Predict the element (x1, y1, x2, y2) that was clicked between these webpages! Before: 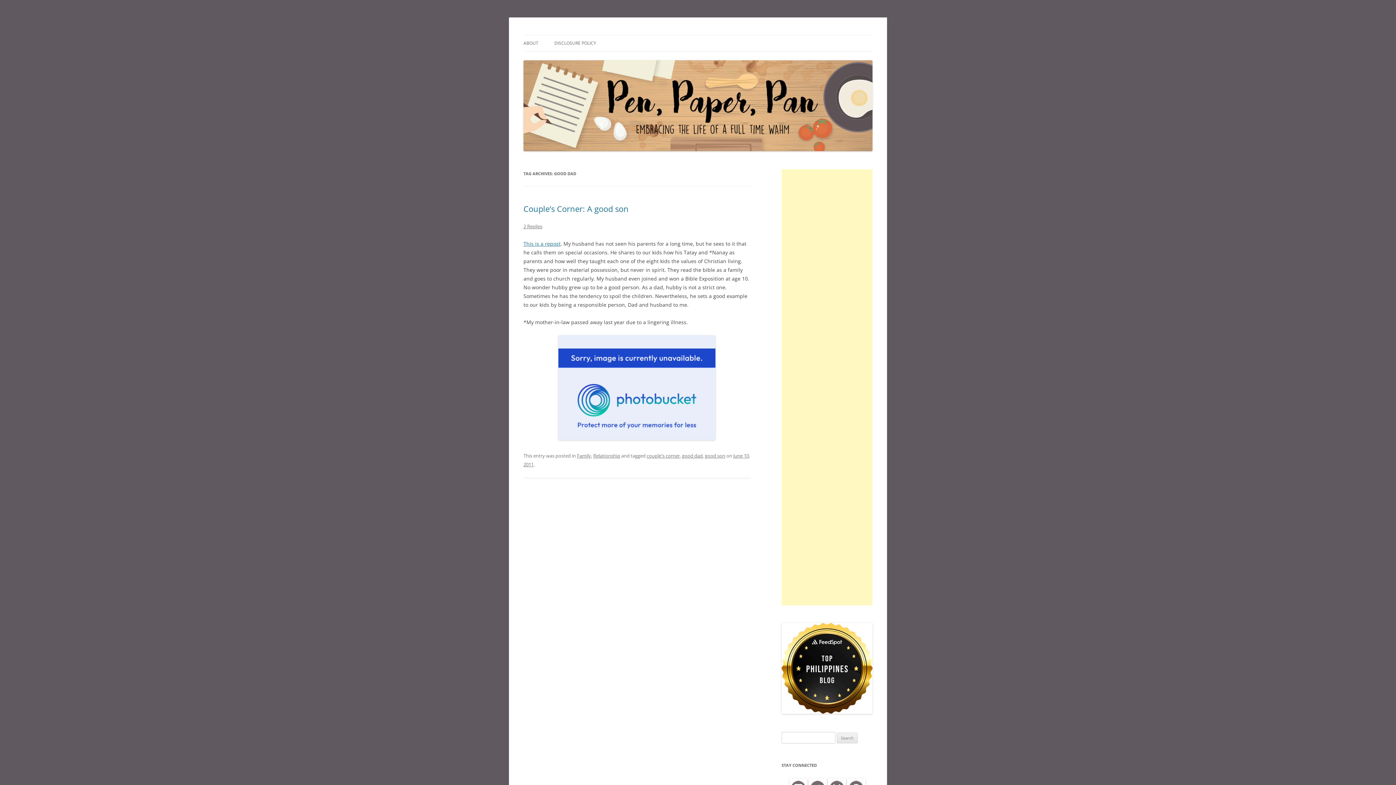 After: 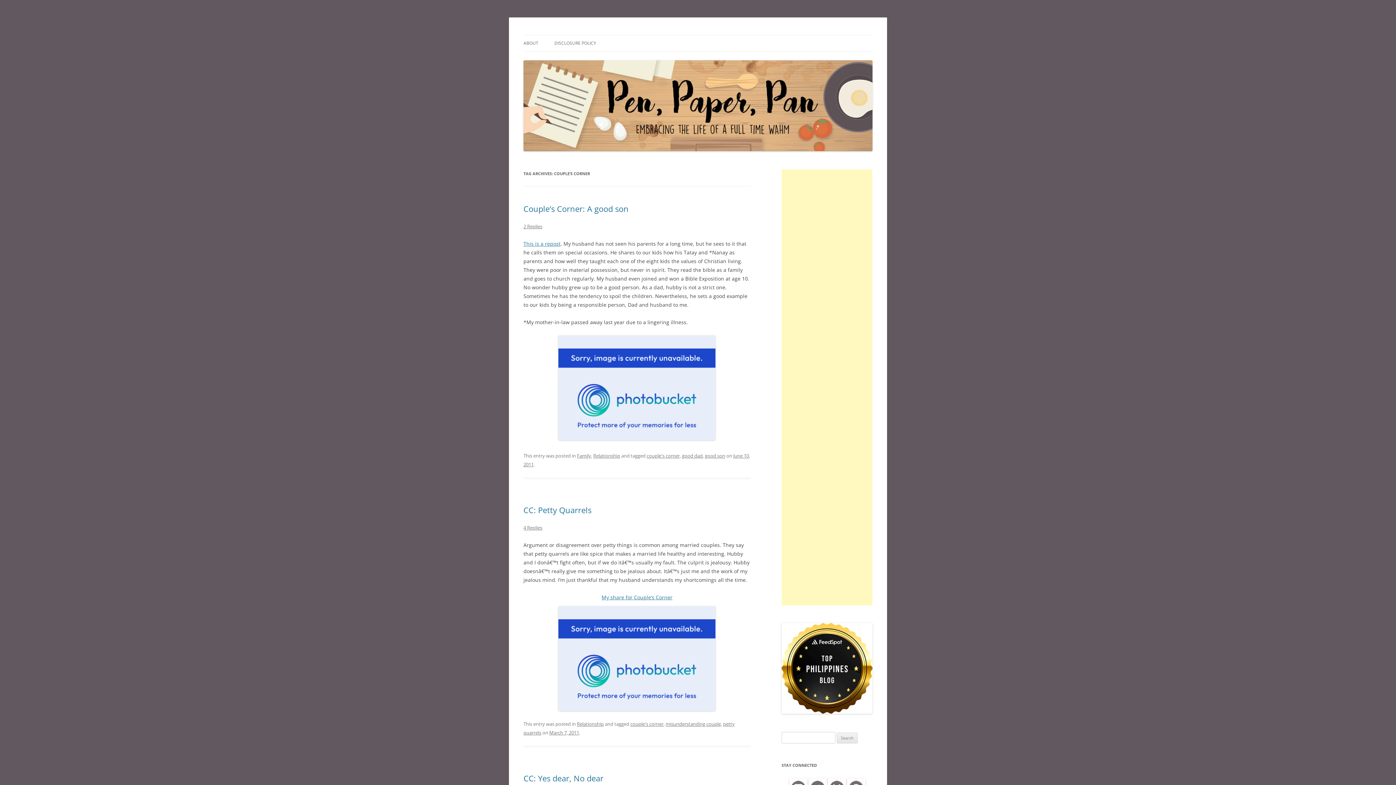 Action: label: couple's corner bbox: (646, 452, 680, 459)